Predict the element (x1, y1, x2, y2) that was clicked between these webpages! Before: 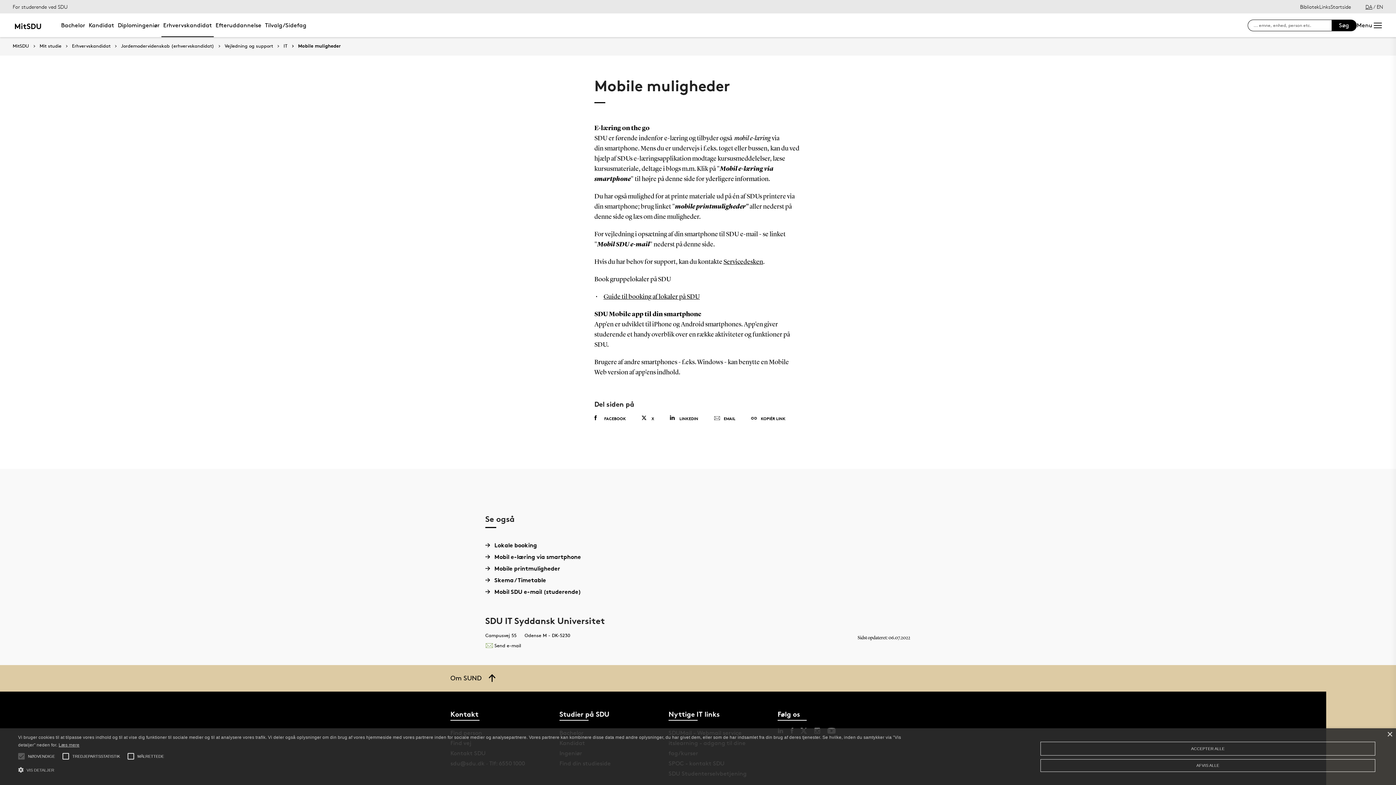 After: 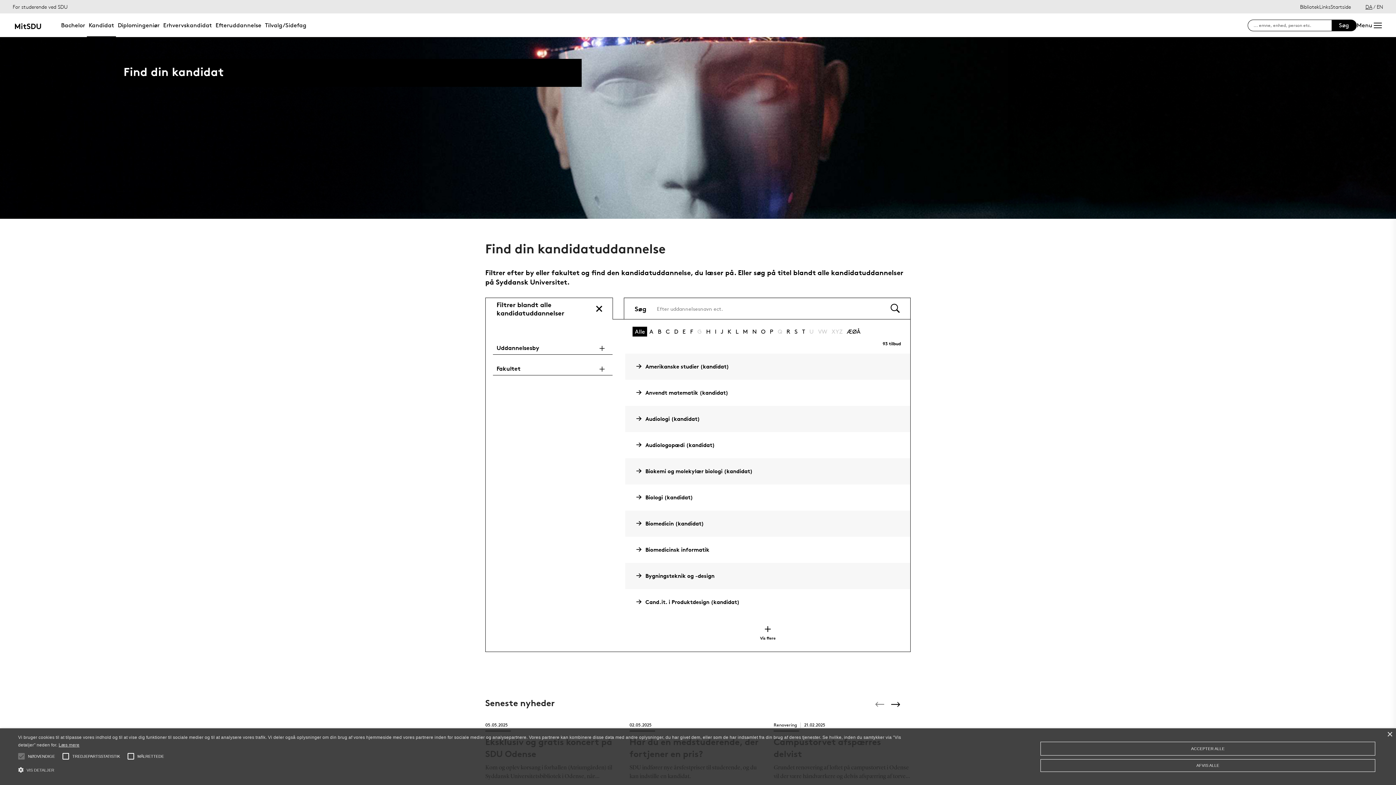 Action: label: Kandidat bbox: (86, 13, 116, 37)